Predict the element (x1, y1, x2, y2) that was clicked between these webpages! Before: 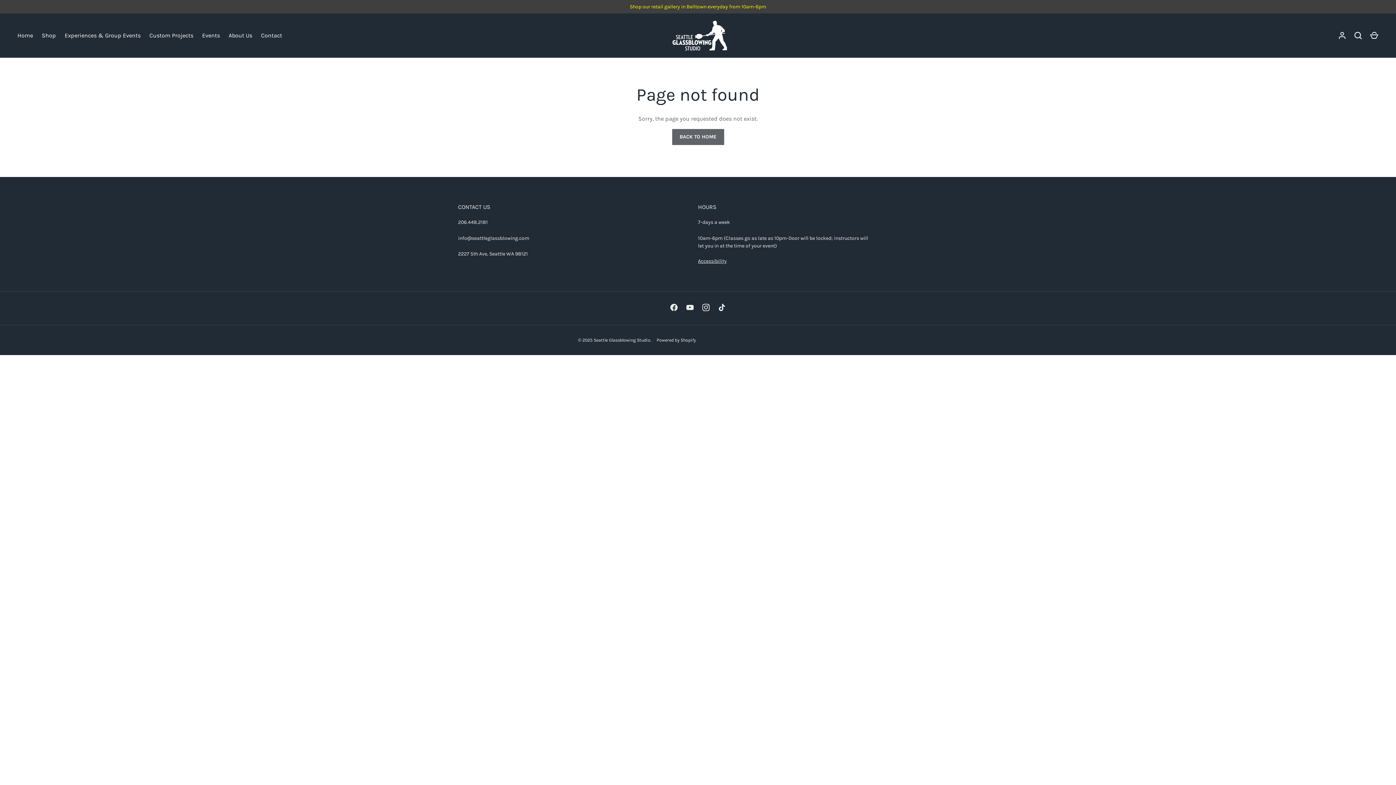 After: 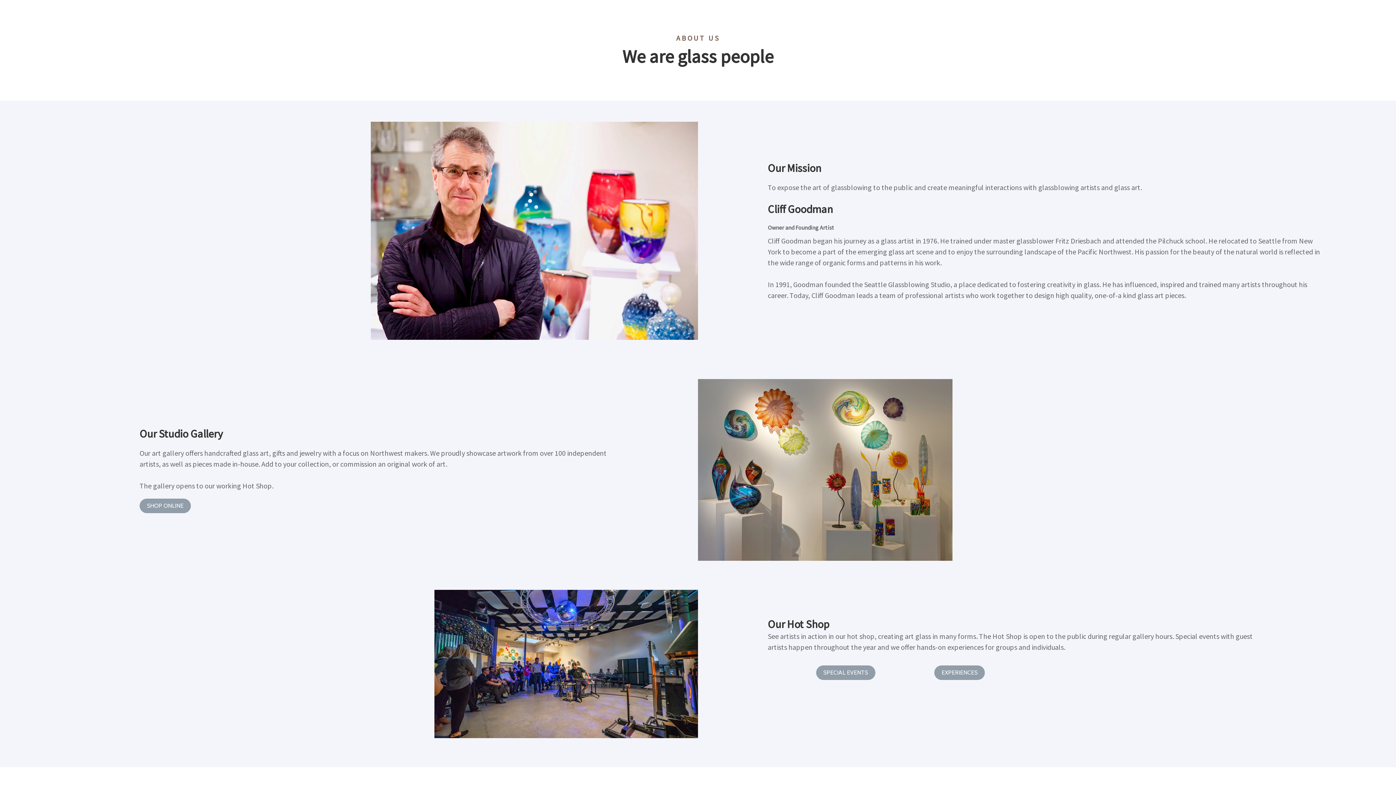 Action: bbox: (224, 31, 256, 40) label: About Us